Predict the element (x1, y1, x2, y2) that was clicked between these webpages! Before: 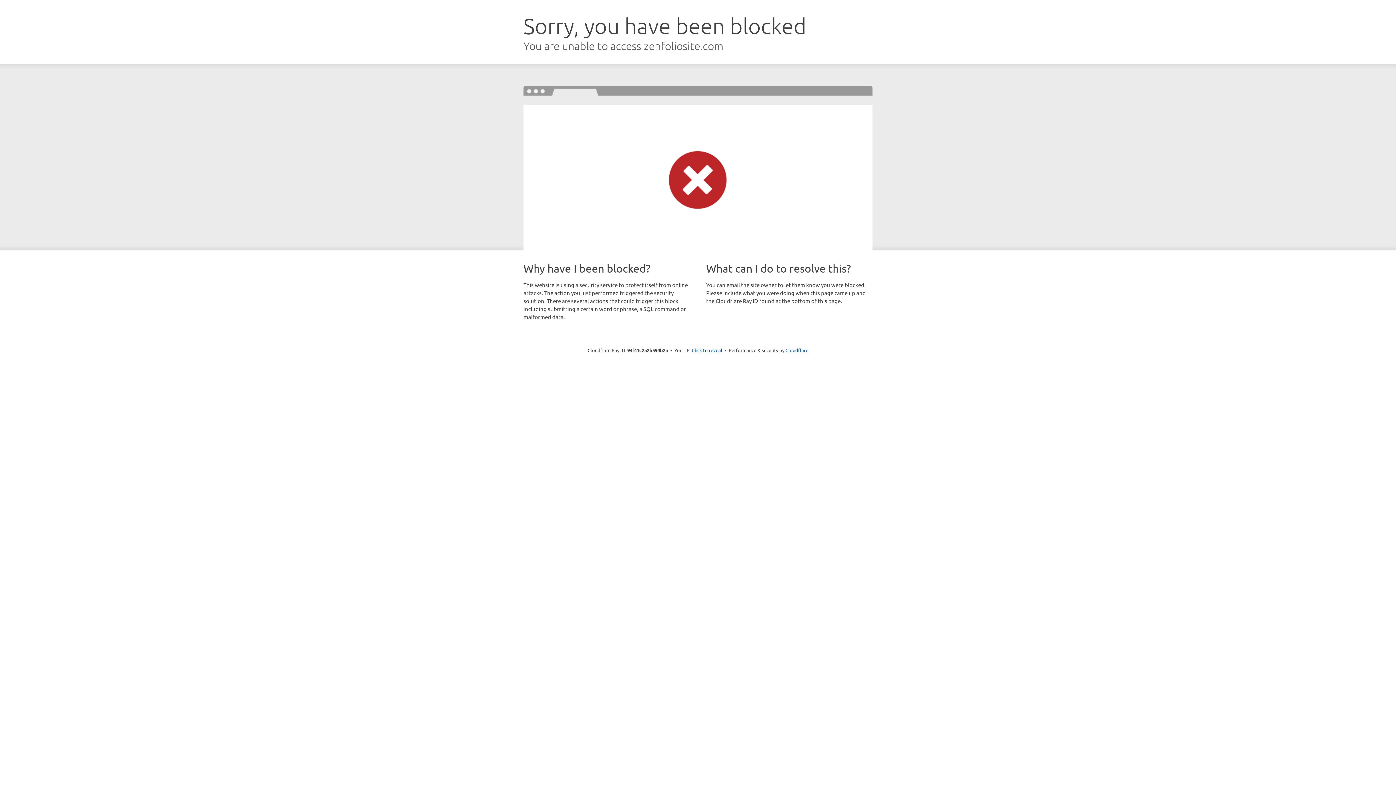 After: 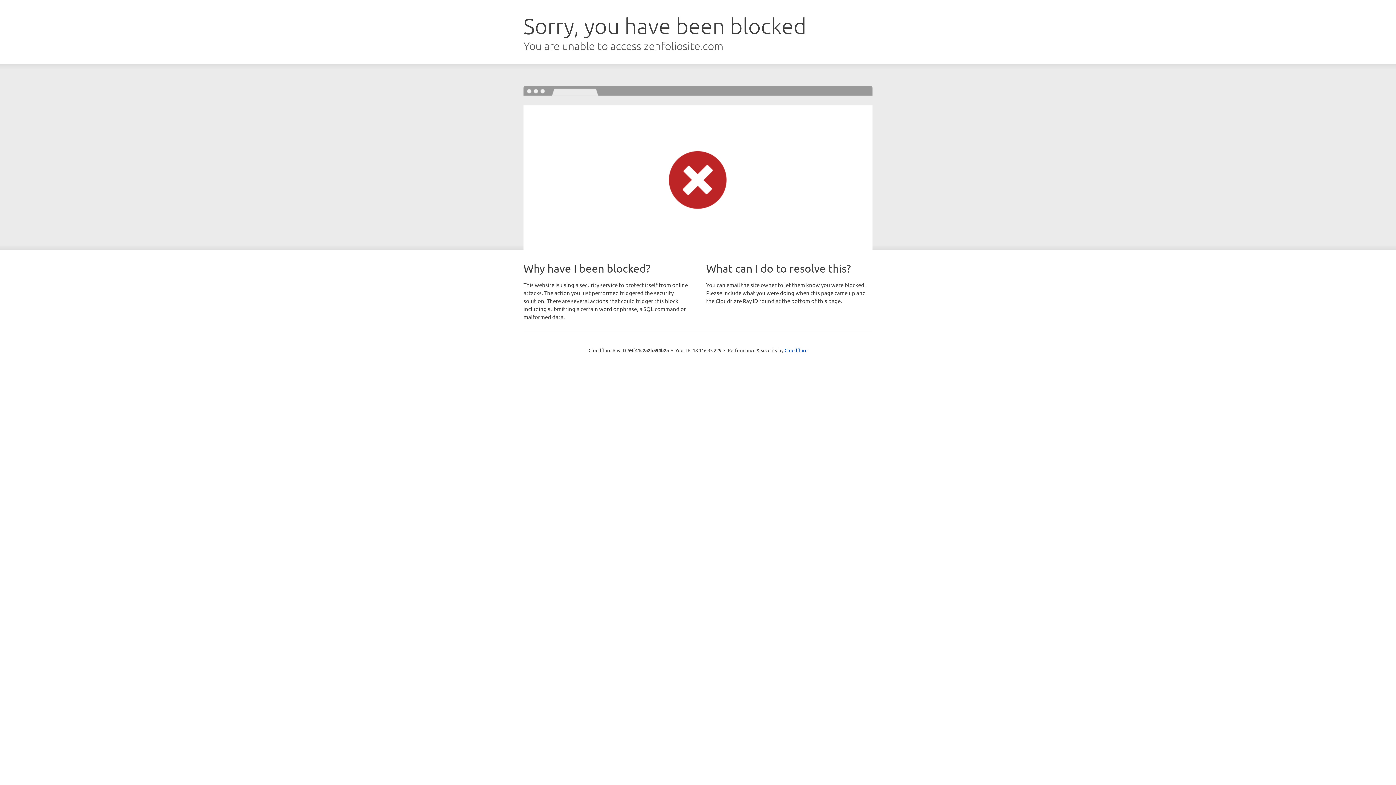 Action: label: Click to reveal bbox: (692, 346, 722, 353)